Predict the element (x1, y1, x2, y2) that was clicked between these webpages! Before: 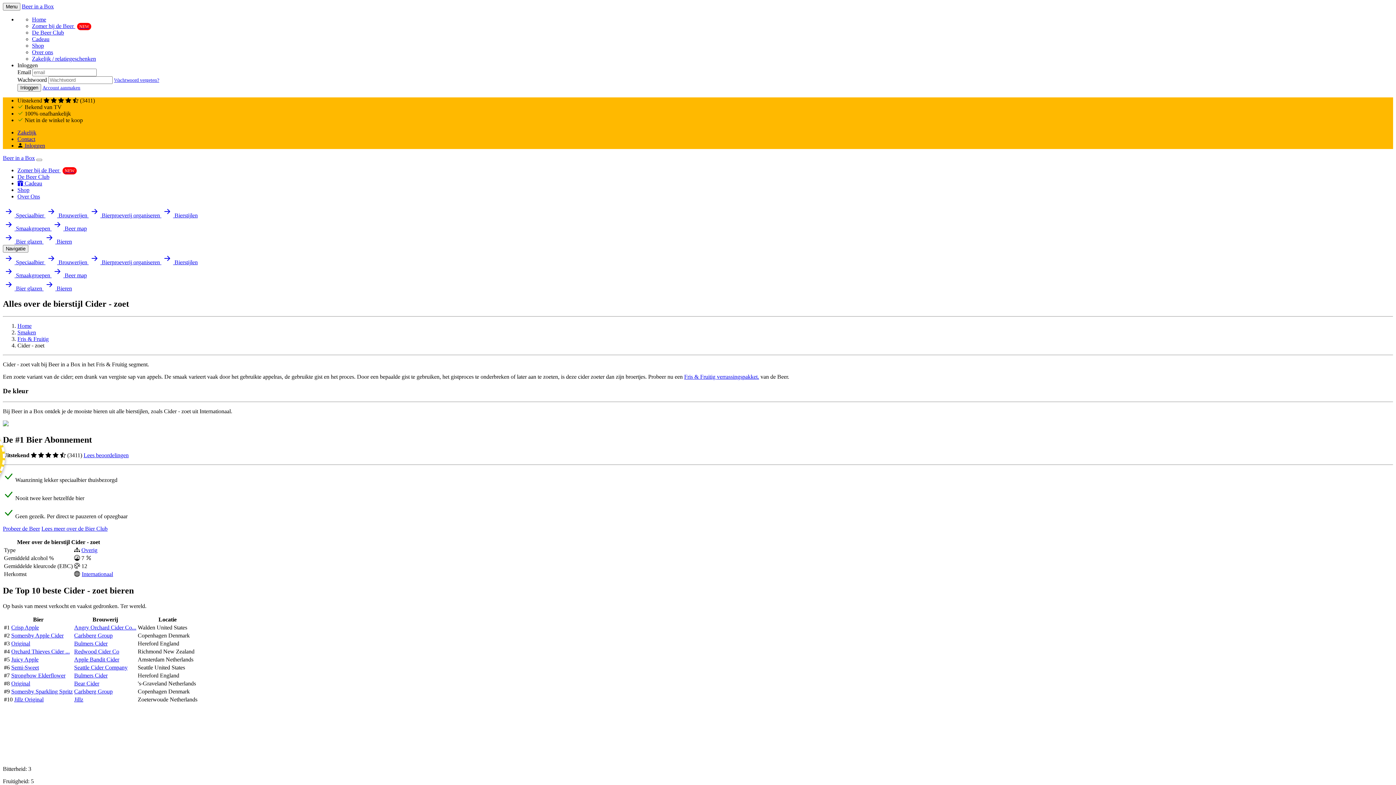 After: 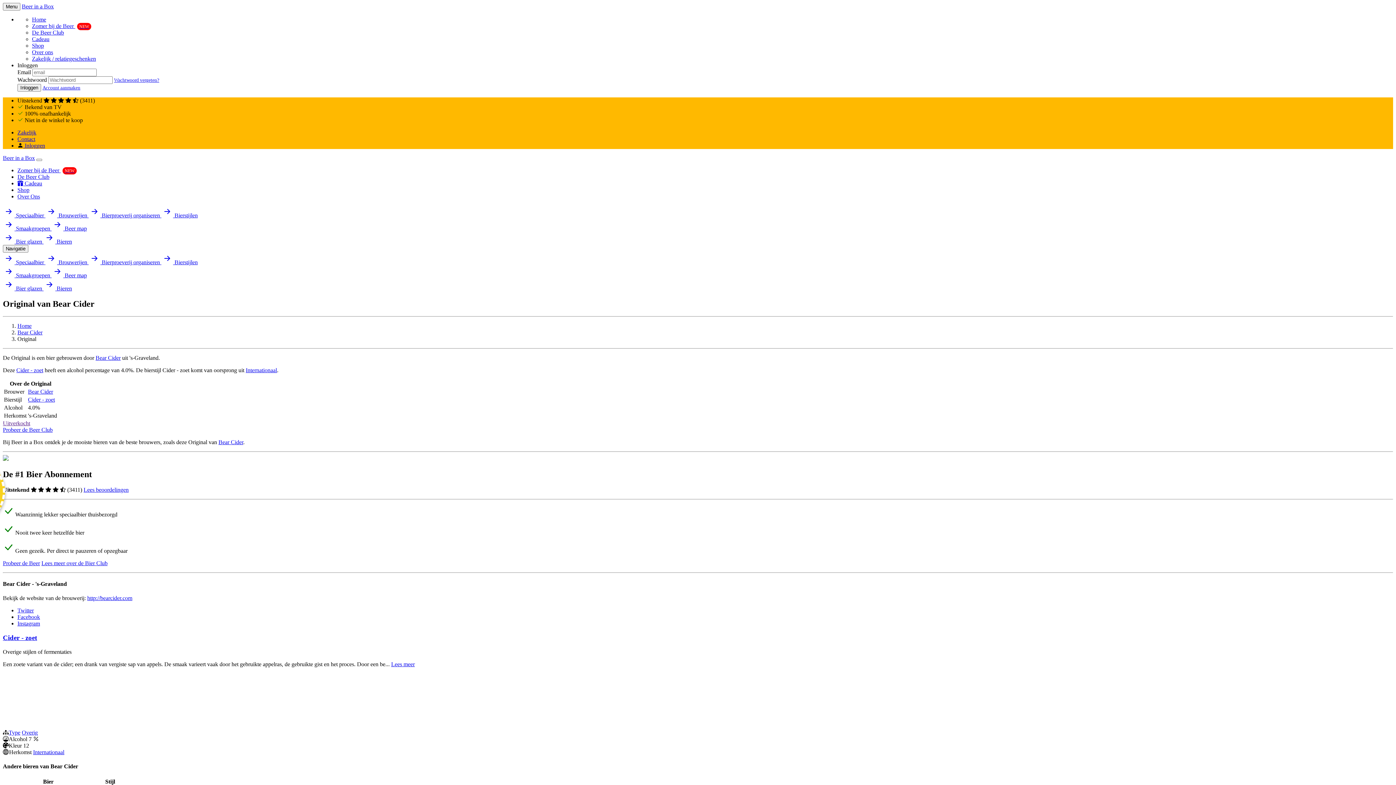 Action: label: Original bbox: (11, 680, 30, 686)